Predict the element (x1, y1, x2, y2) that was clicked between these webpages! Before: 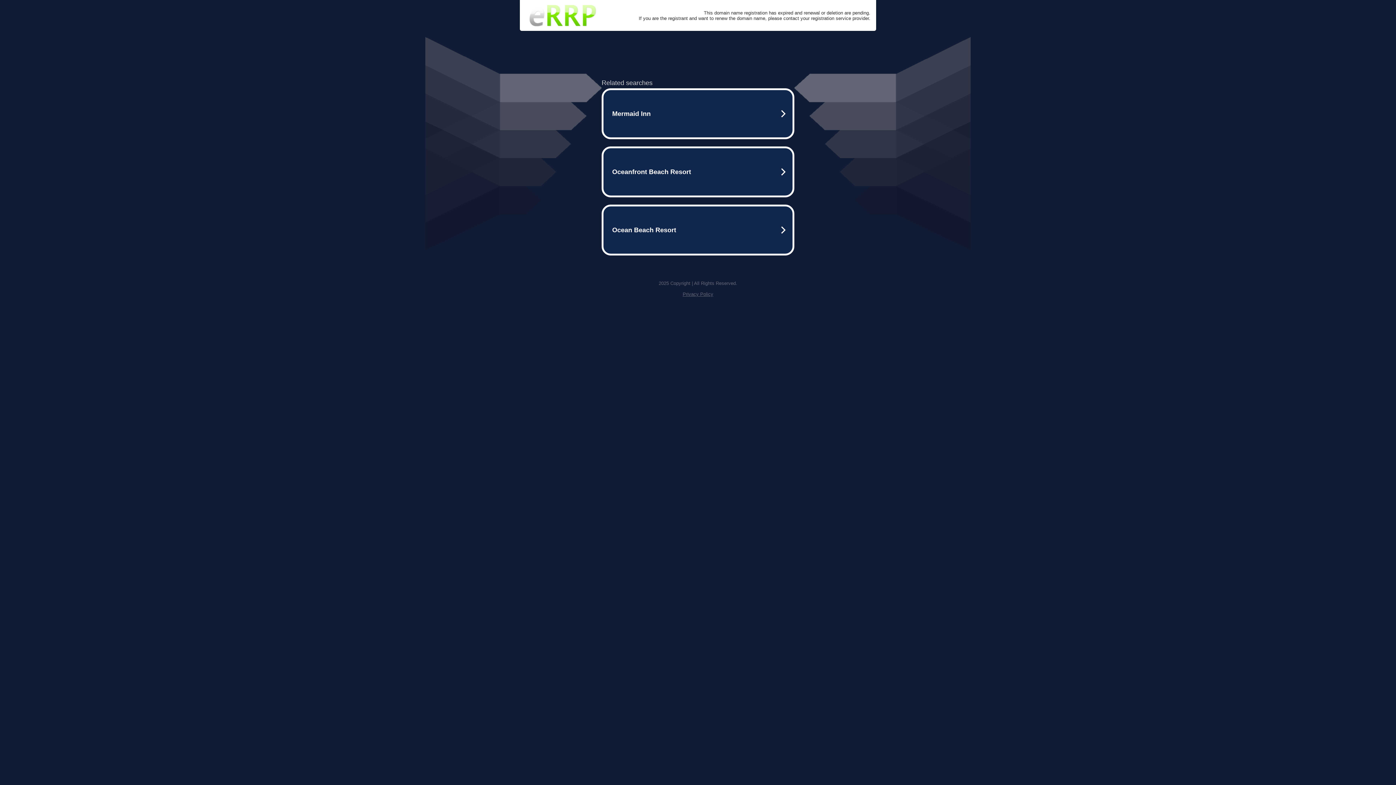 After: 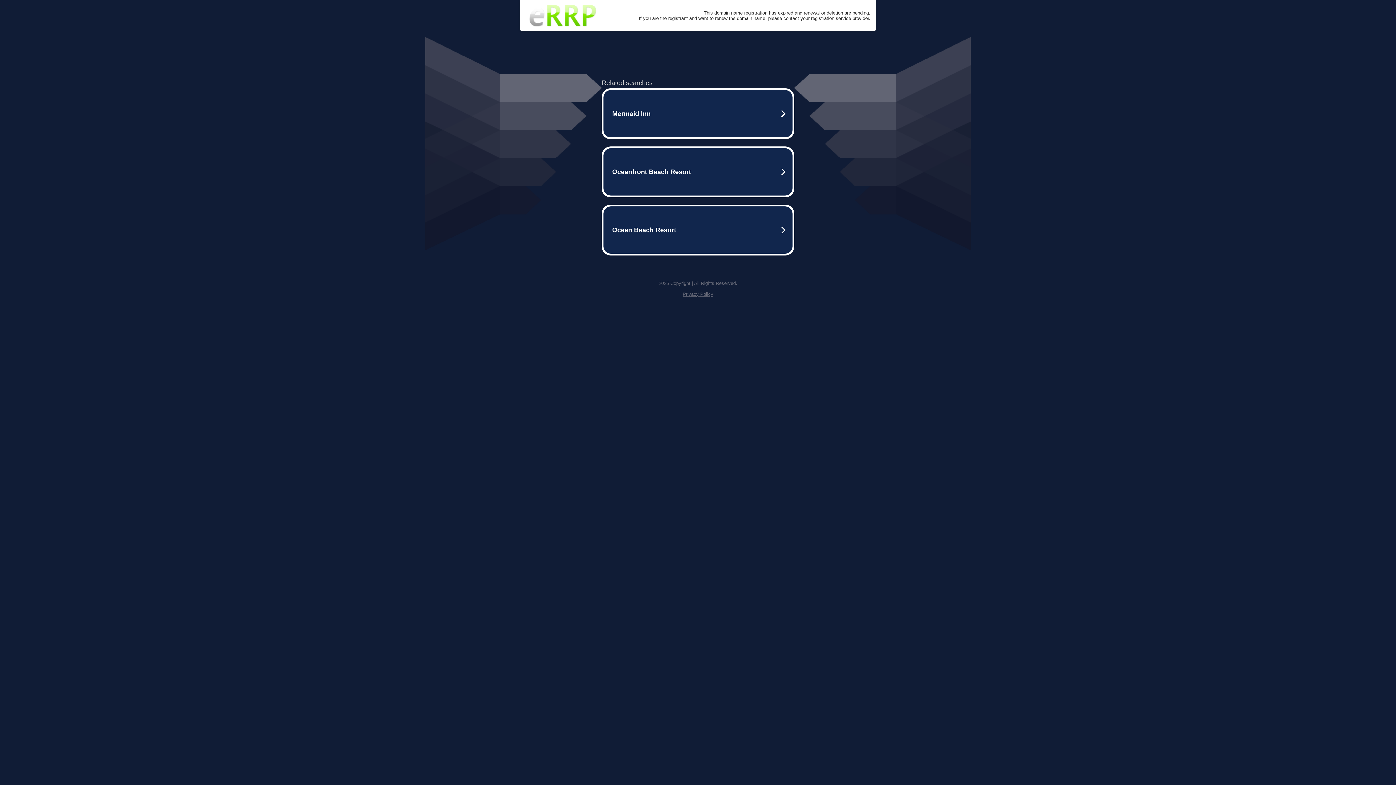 Action: bbox: (525, 0, 600, 30)